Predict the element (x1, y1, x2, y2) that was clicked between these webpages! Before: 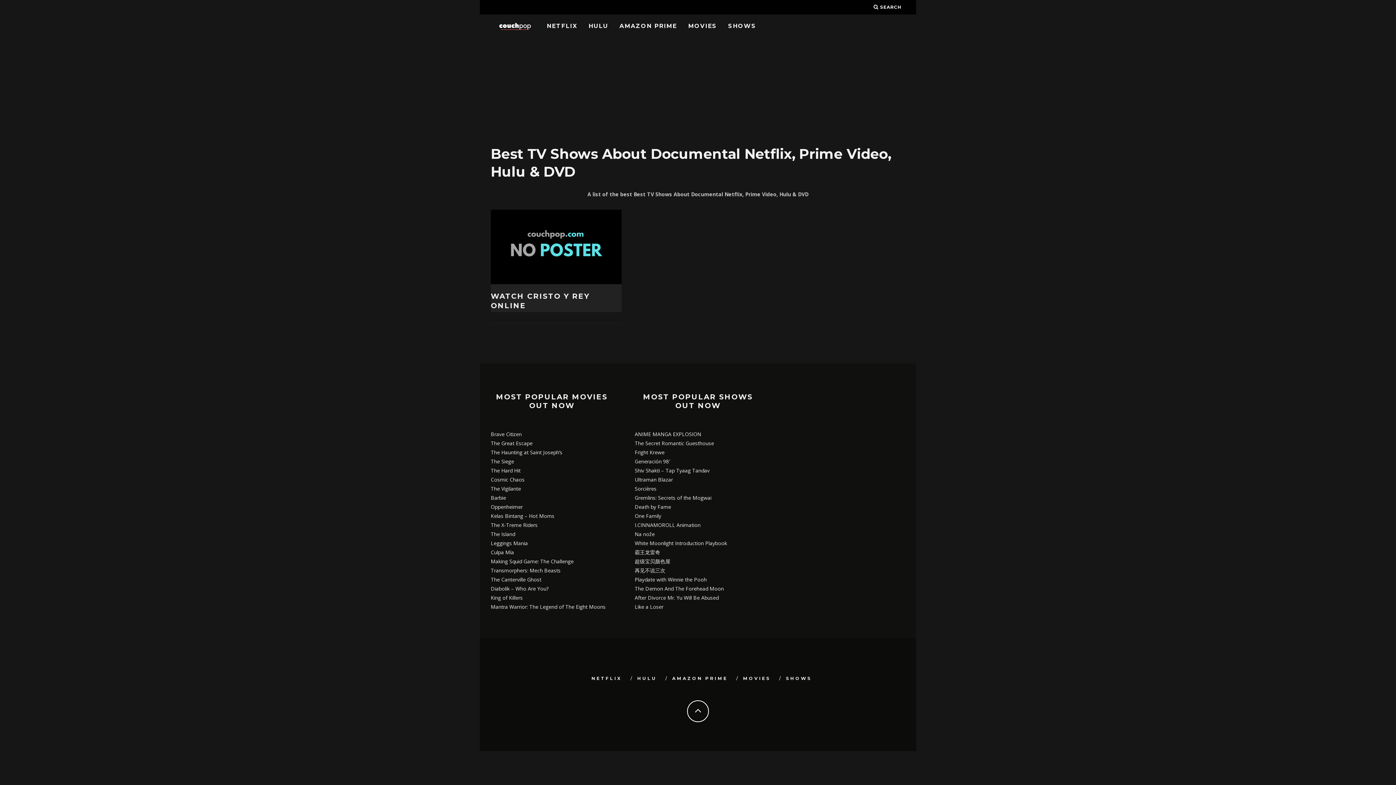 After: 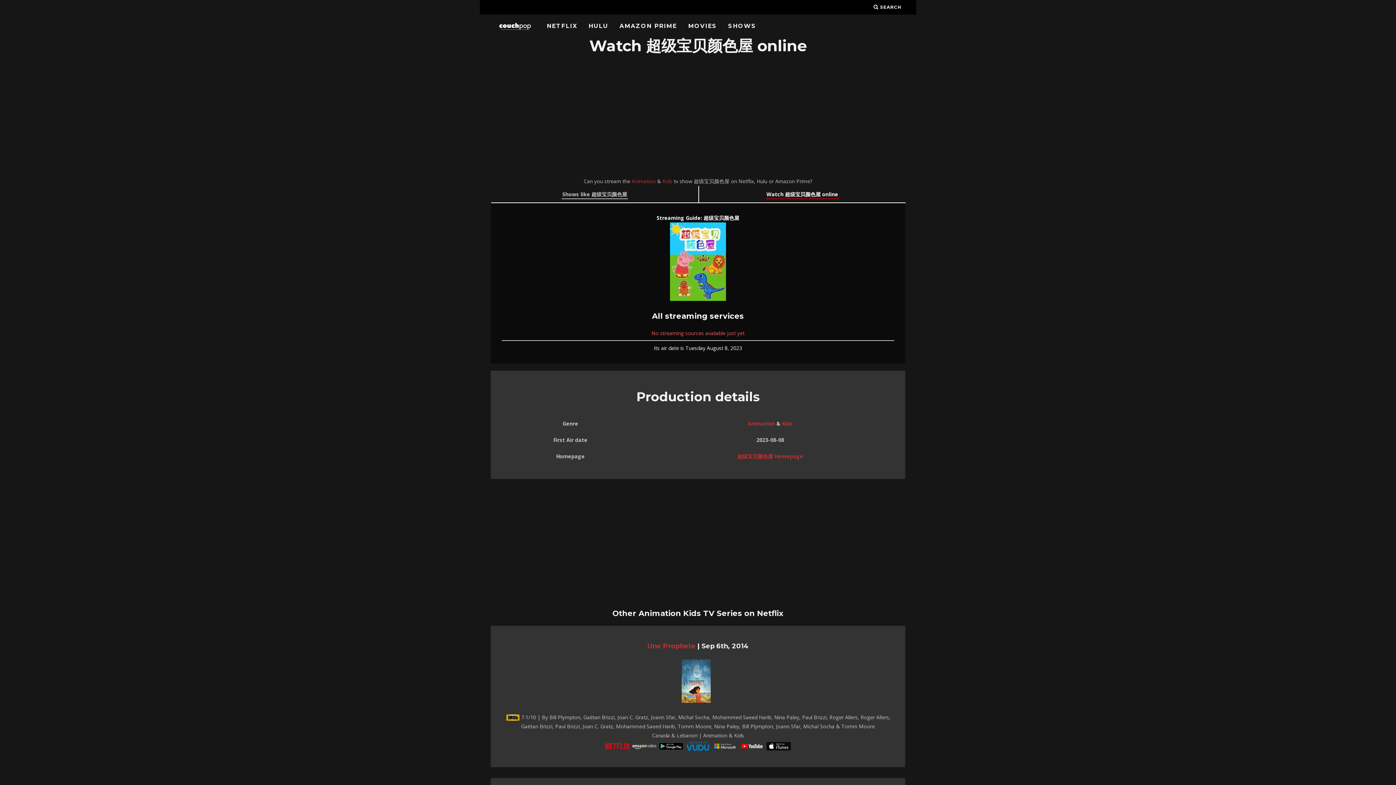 Action: bbox: (634, 558, 670, 565) label: 超级宝贝颜色屋